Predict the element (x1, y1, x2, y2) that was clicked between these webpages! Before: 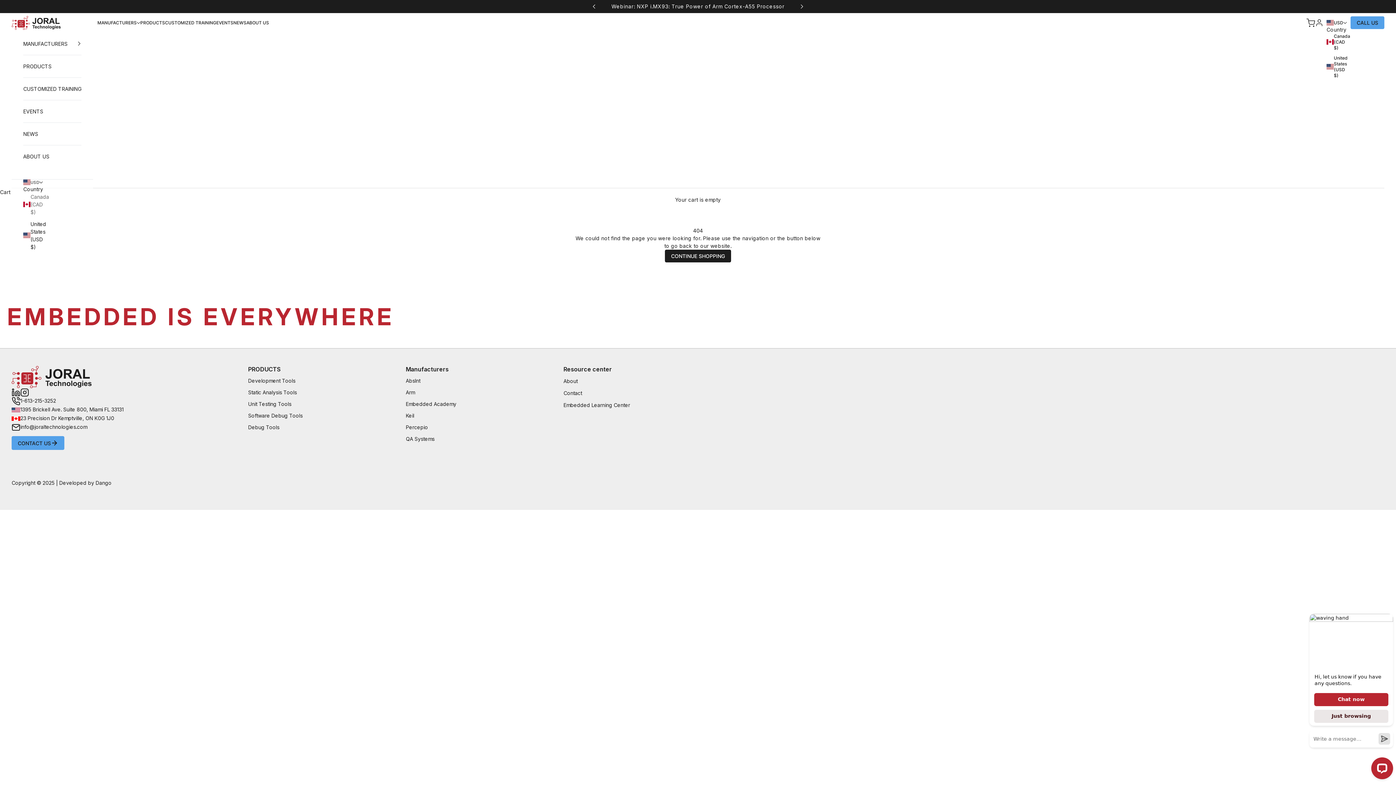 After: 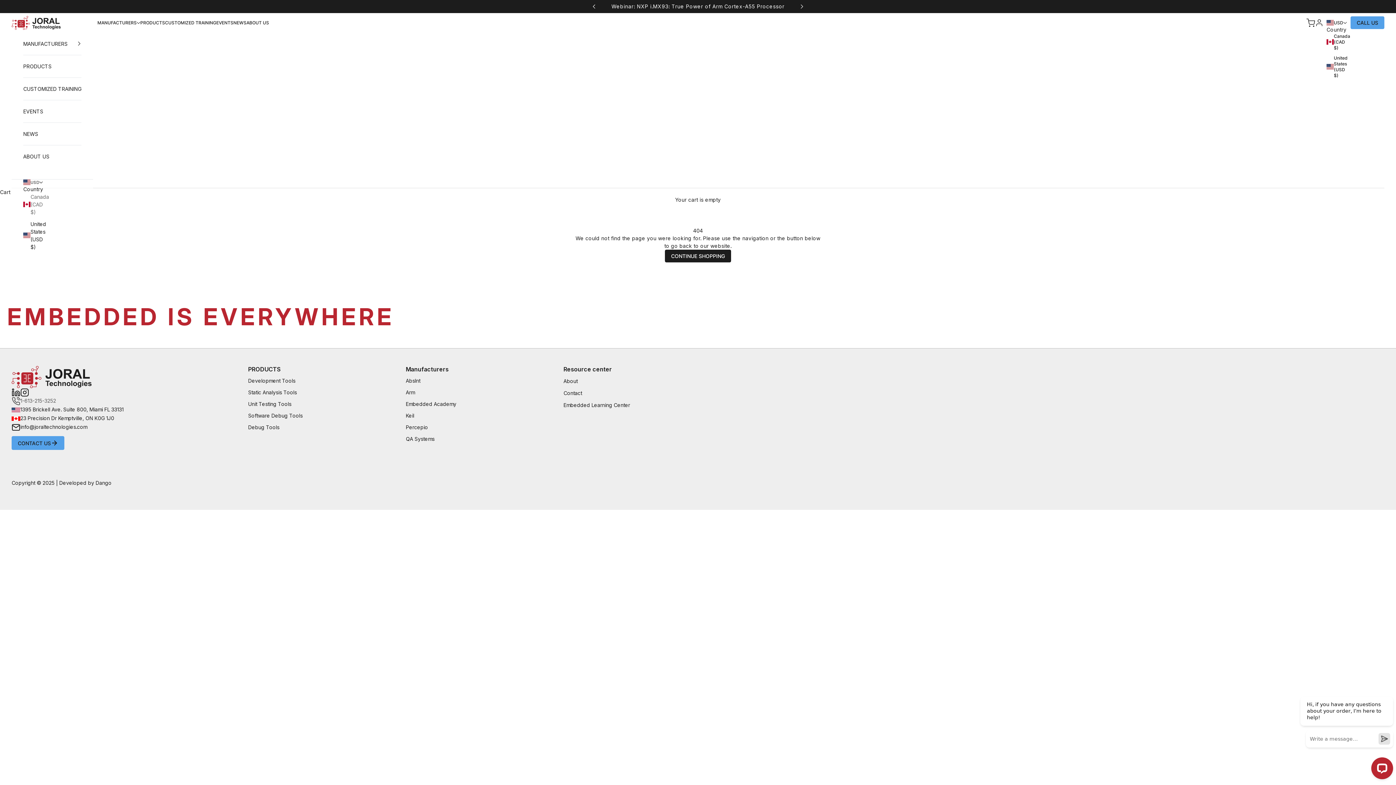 Action: label: 1-613-215-3252 bbox: (11, 397, 56, 405)